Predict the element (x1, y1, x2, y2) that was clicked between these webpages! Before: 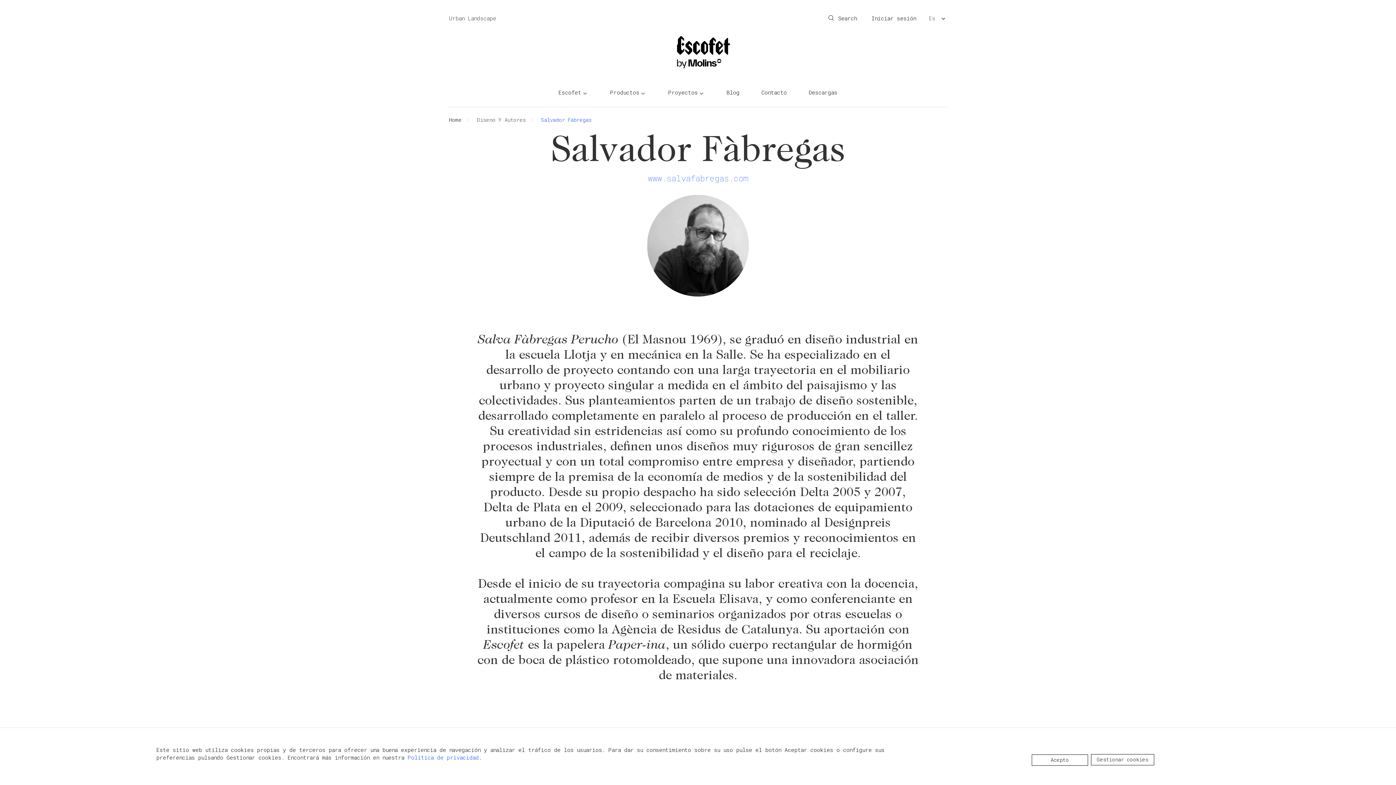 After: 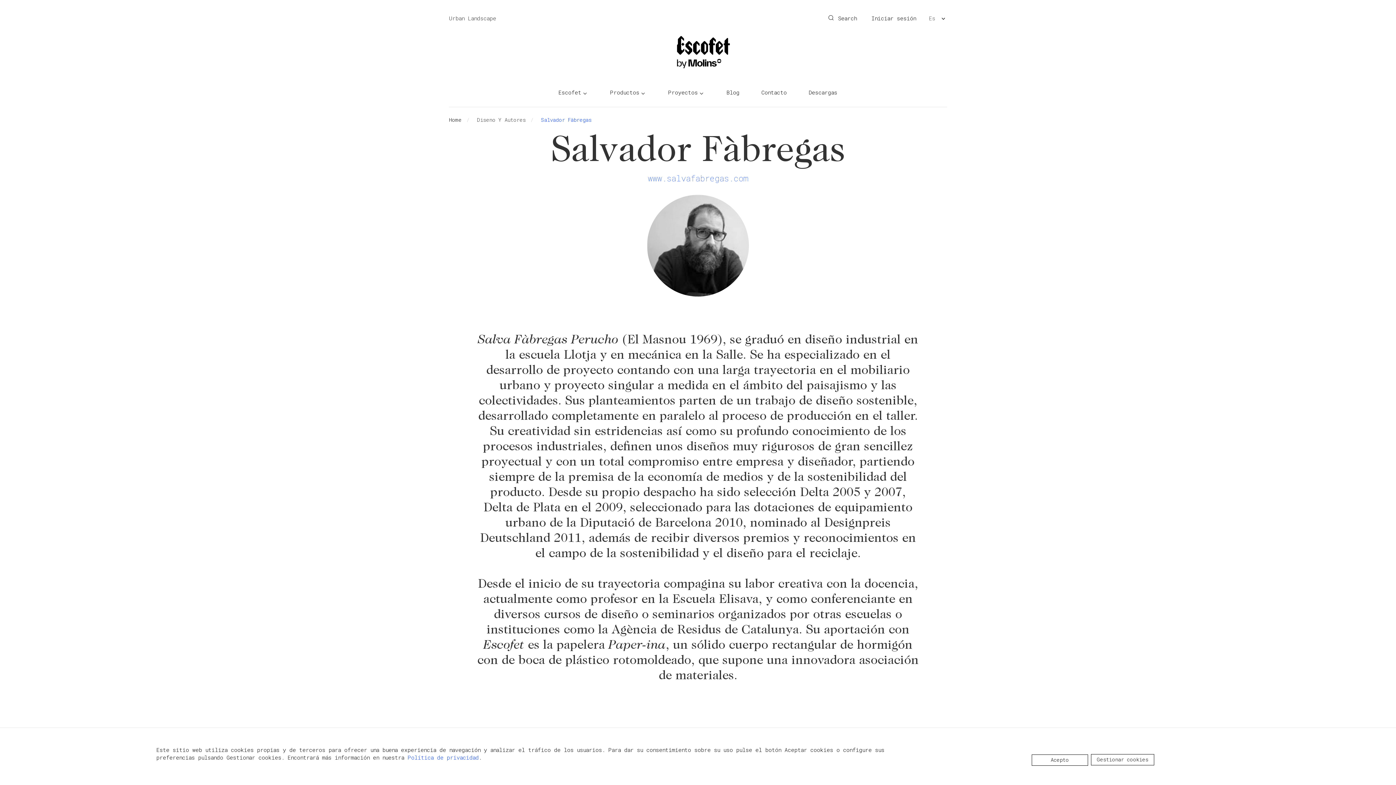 Action: label: Salvador Fàbregas bbox: (541, 116, 591, 123)